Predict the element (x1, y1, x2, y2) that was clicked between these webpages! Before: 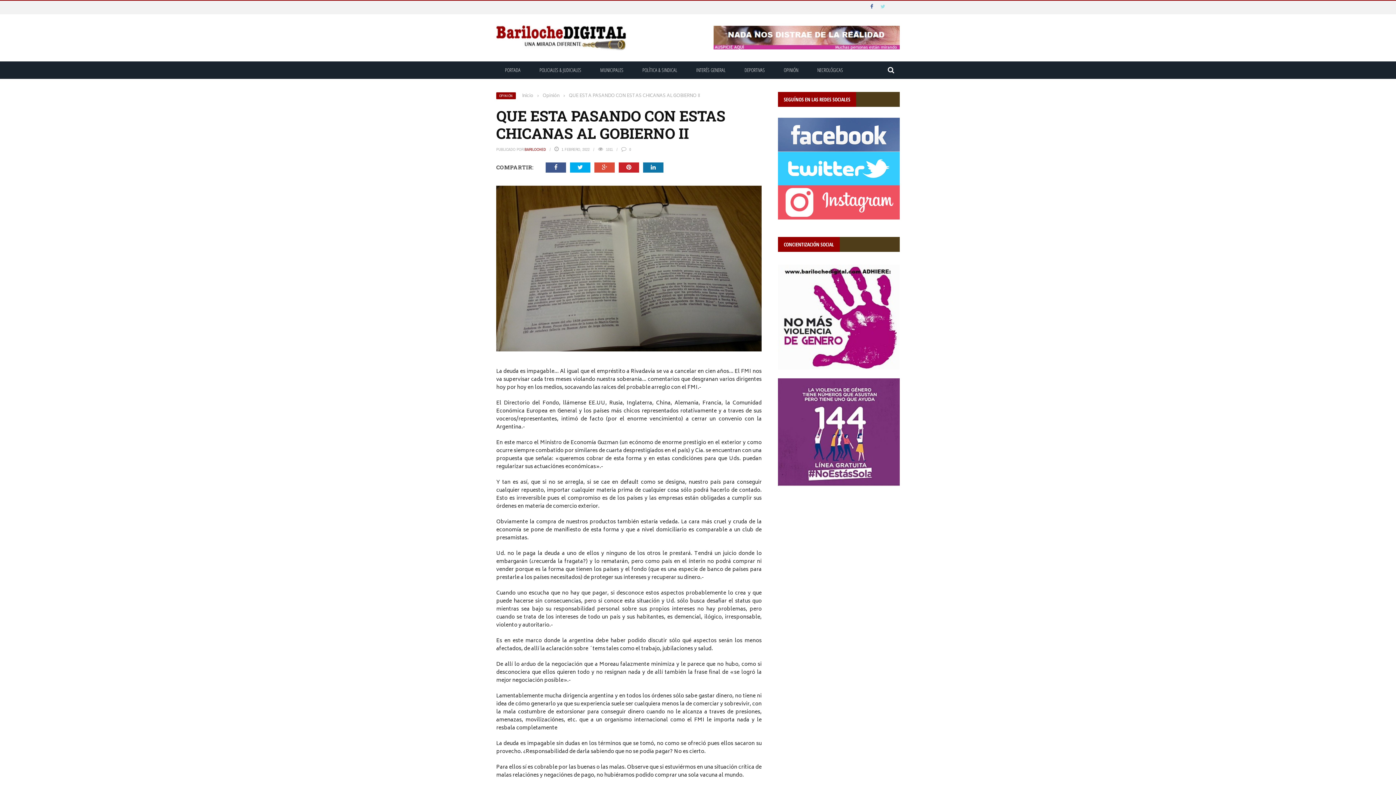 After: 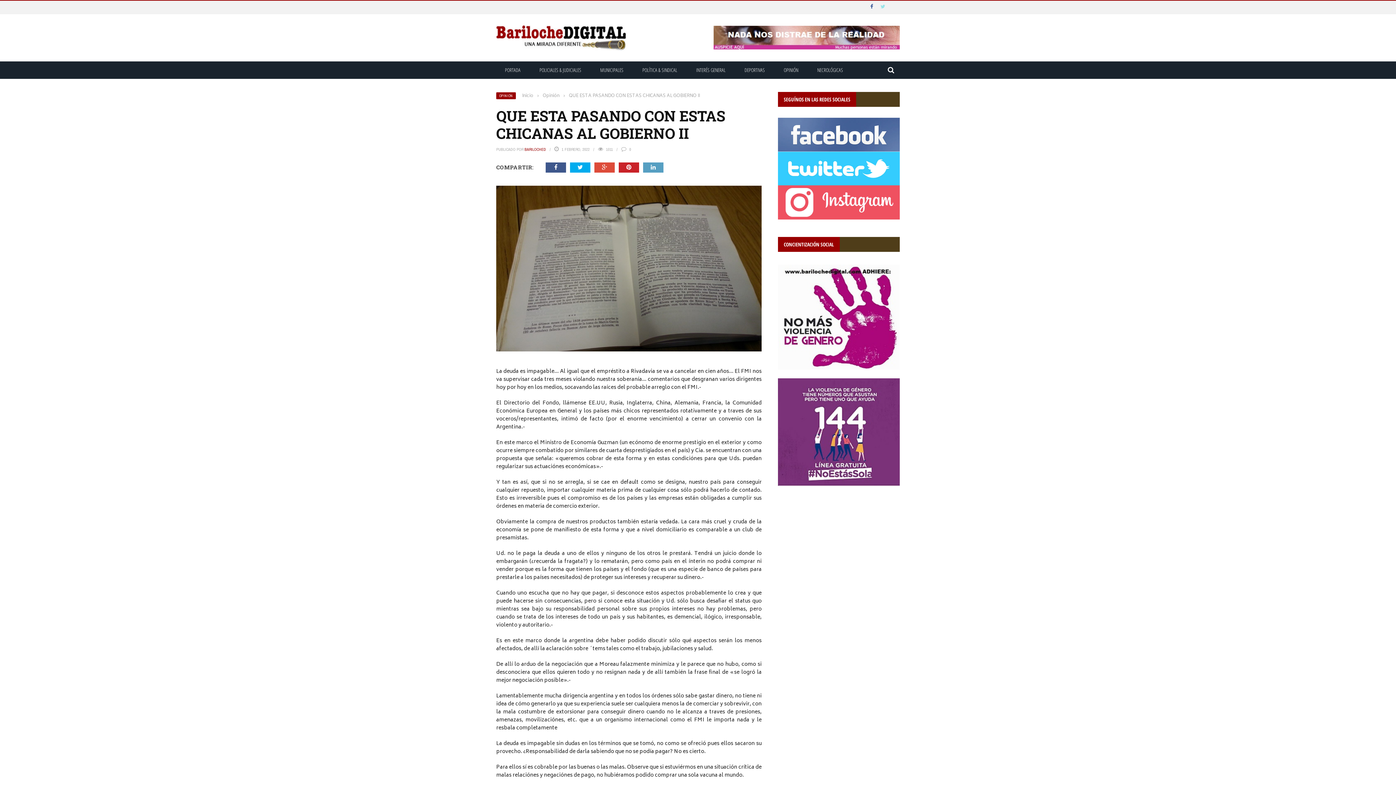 Action: bbox: (643, 162, 666, 172)